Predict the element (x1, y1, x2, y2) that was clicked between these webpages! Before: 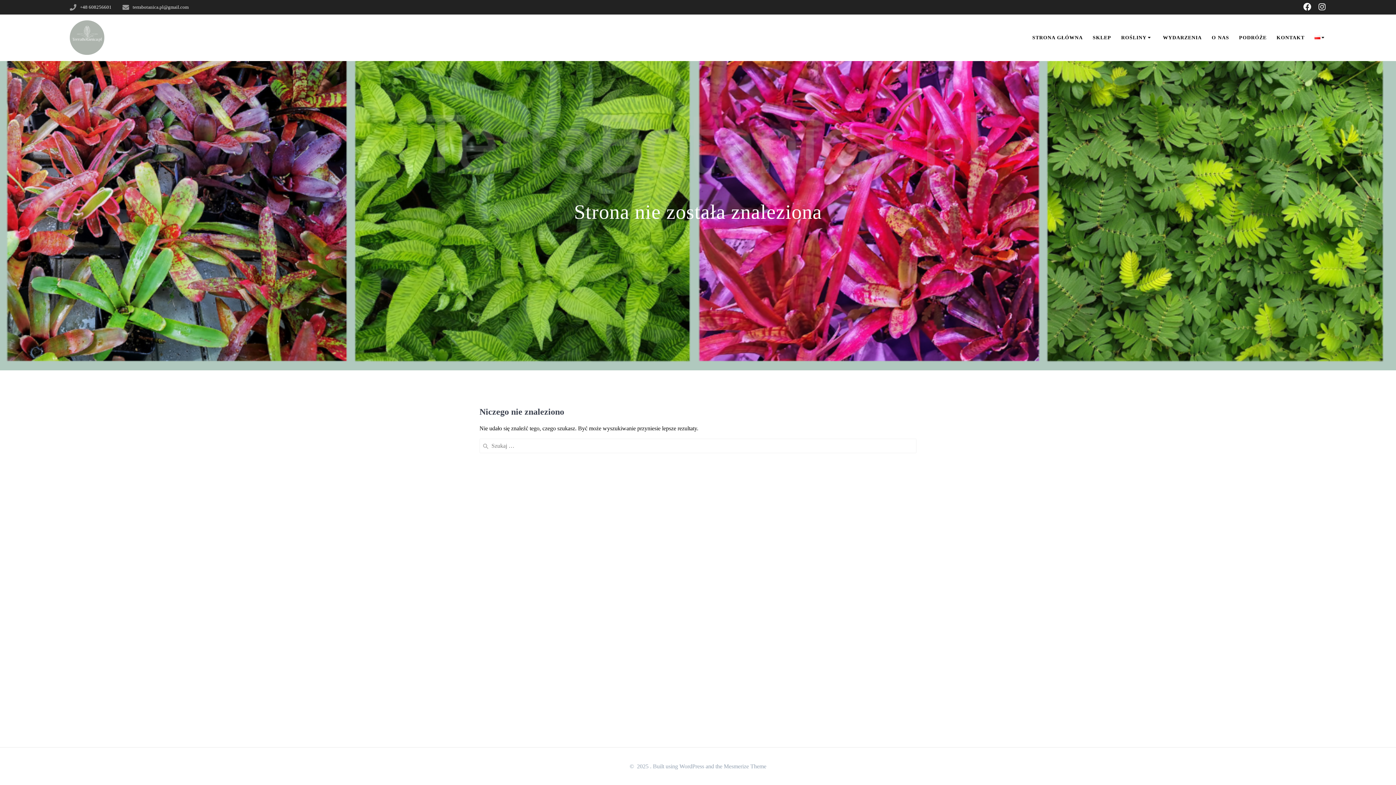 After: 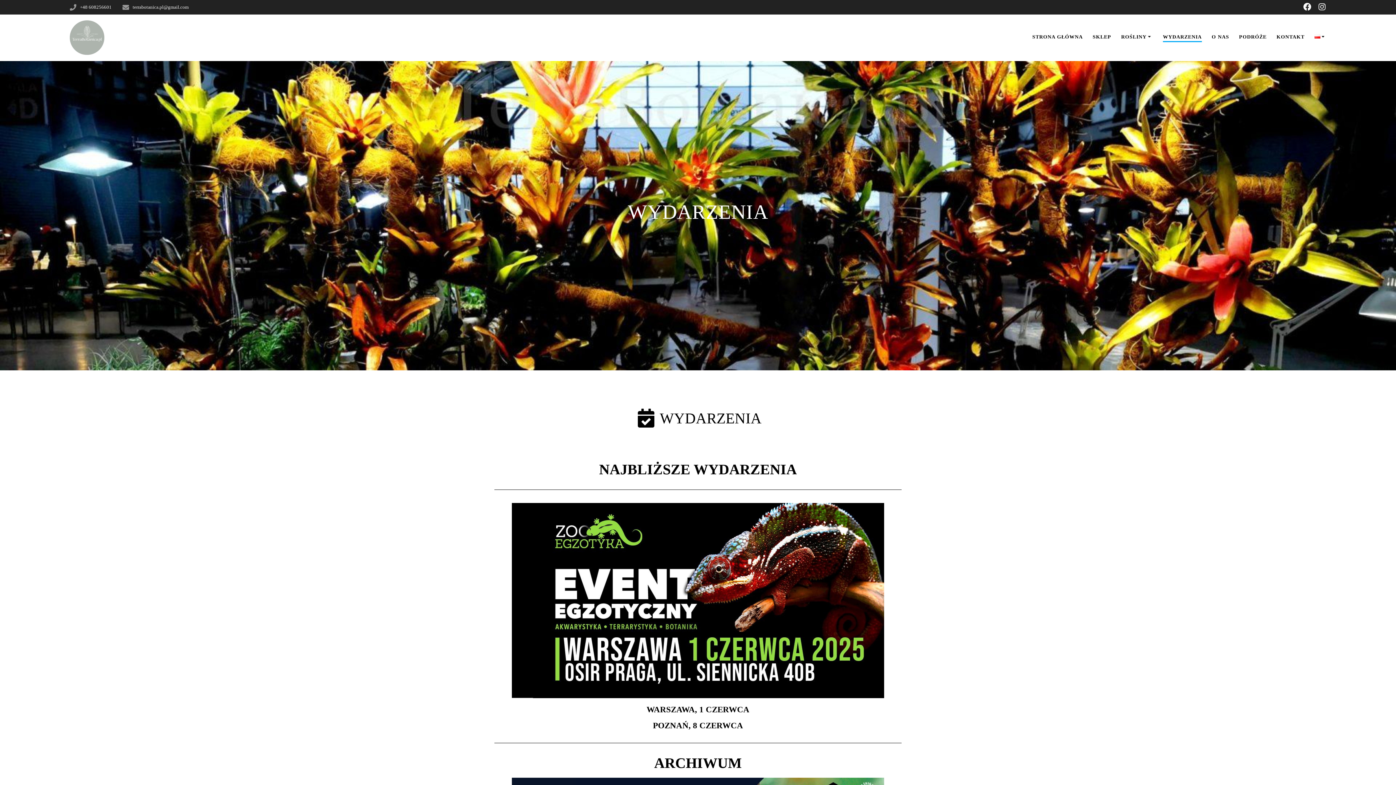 Action: label: WYDARZENIA bbox: (1163, 33, 1202, 41)